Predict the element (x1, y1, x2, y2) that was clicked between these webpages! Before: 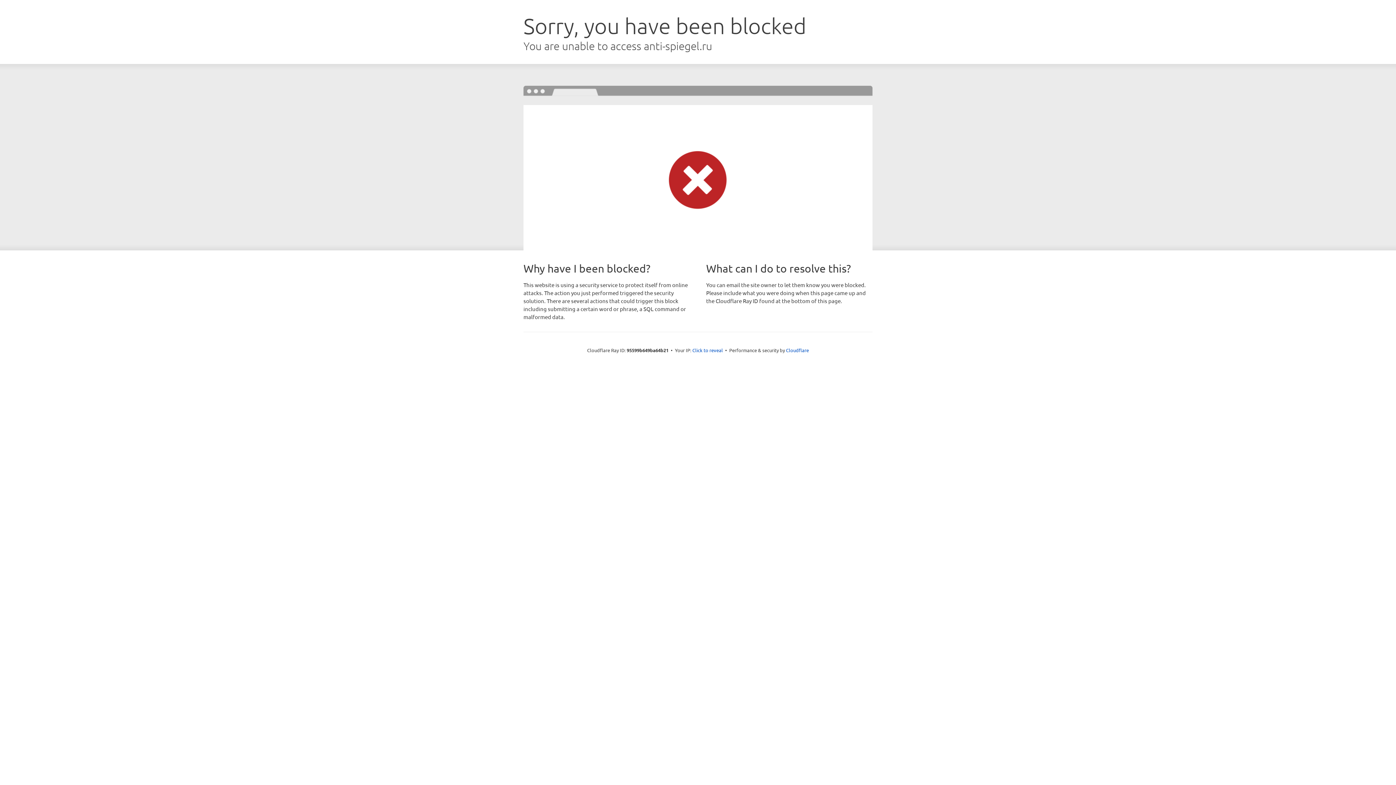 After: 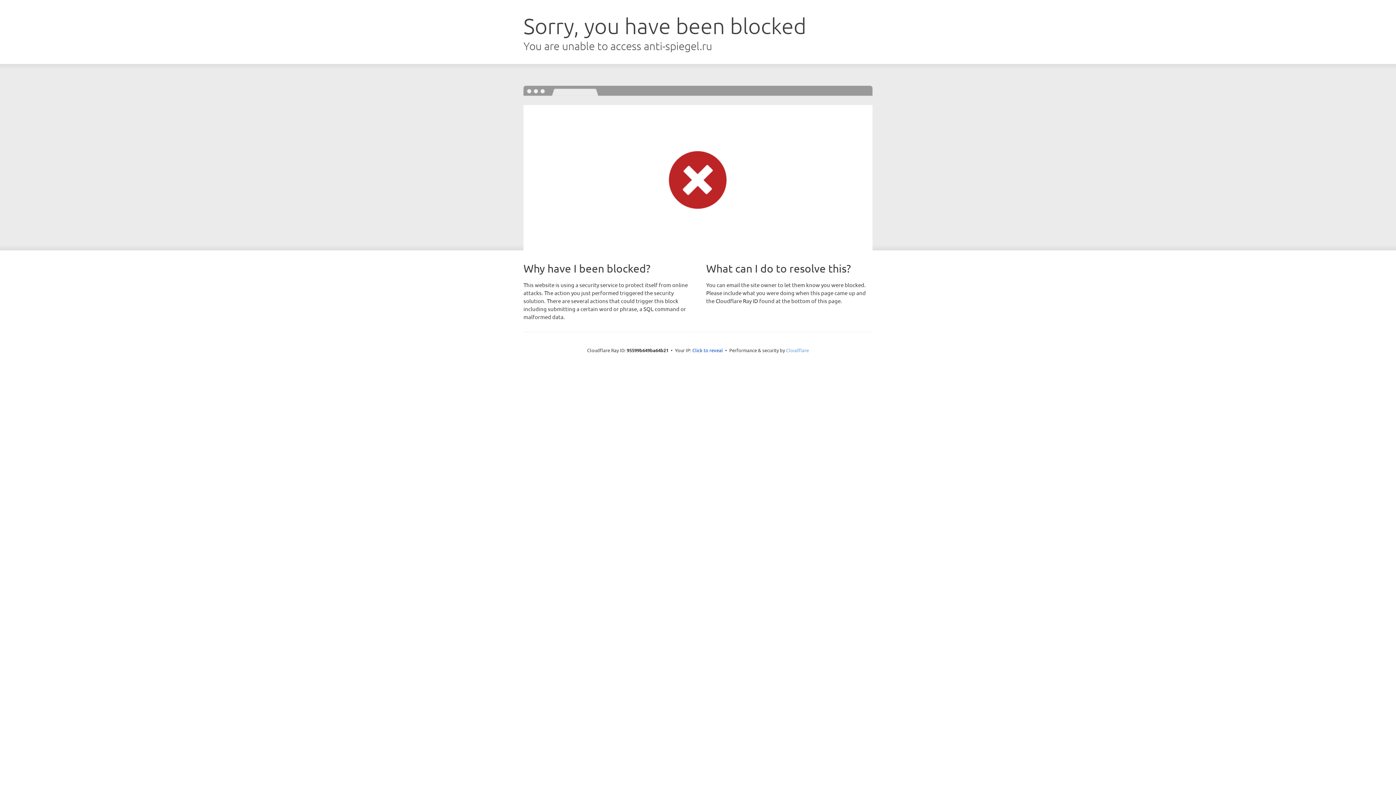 Action: bbox: (786, 347, 809, 353) label: Cloudflare